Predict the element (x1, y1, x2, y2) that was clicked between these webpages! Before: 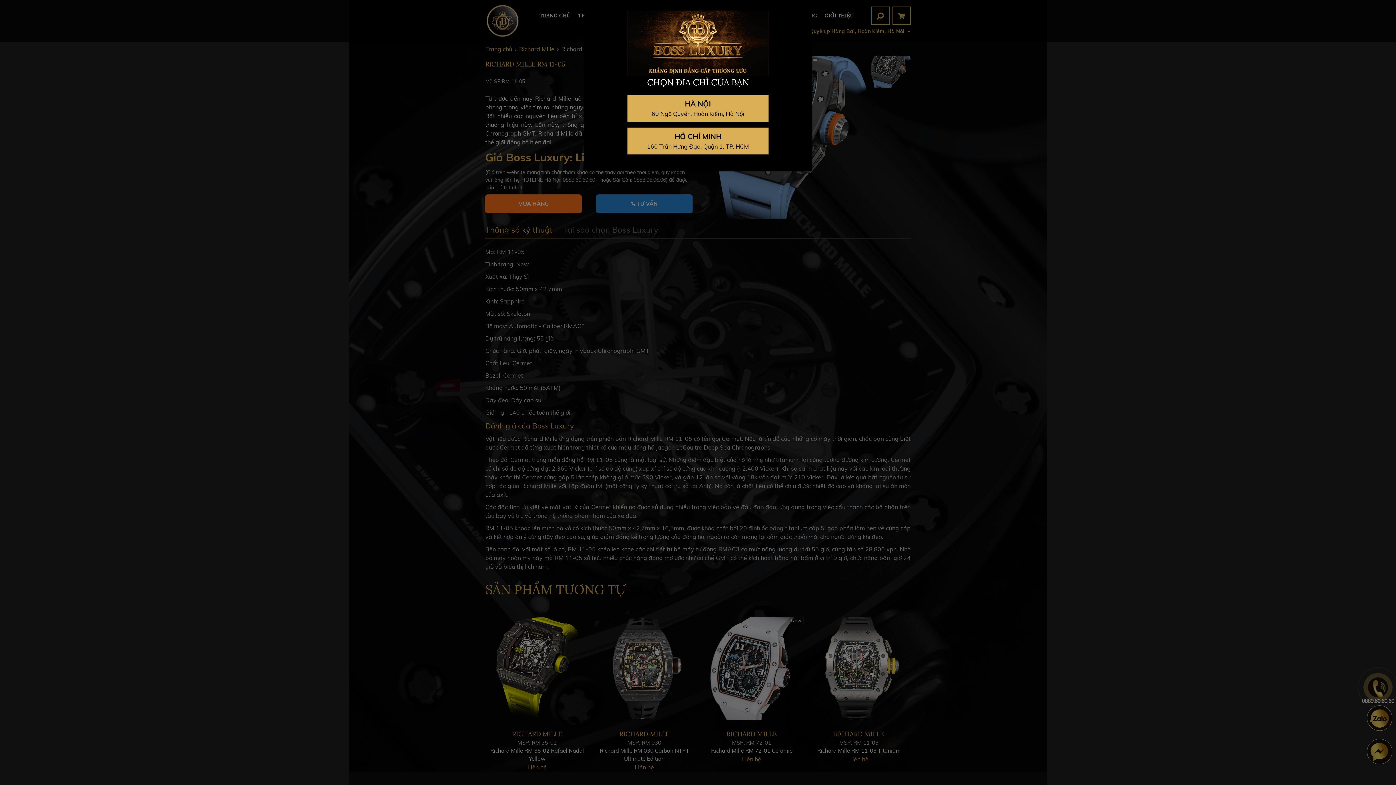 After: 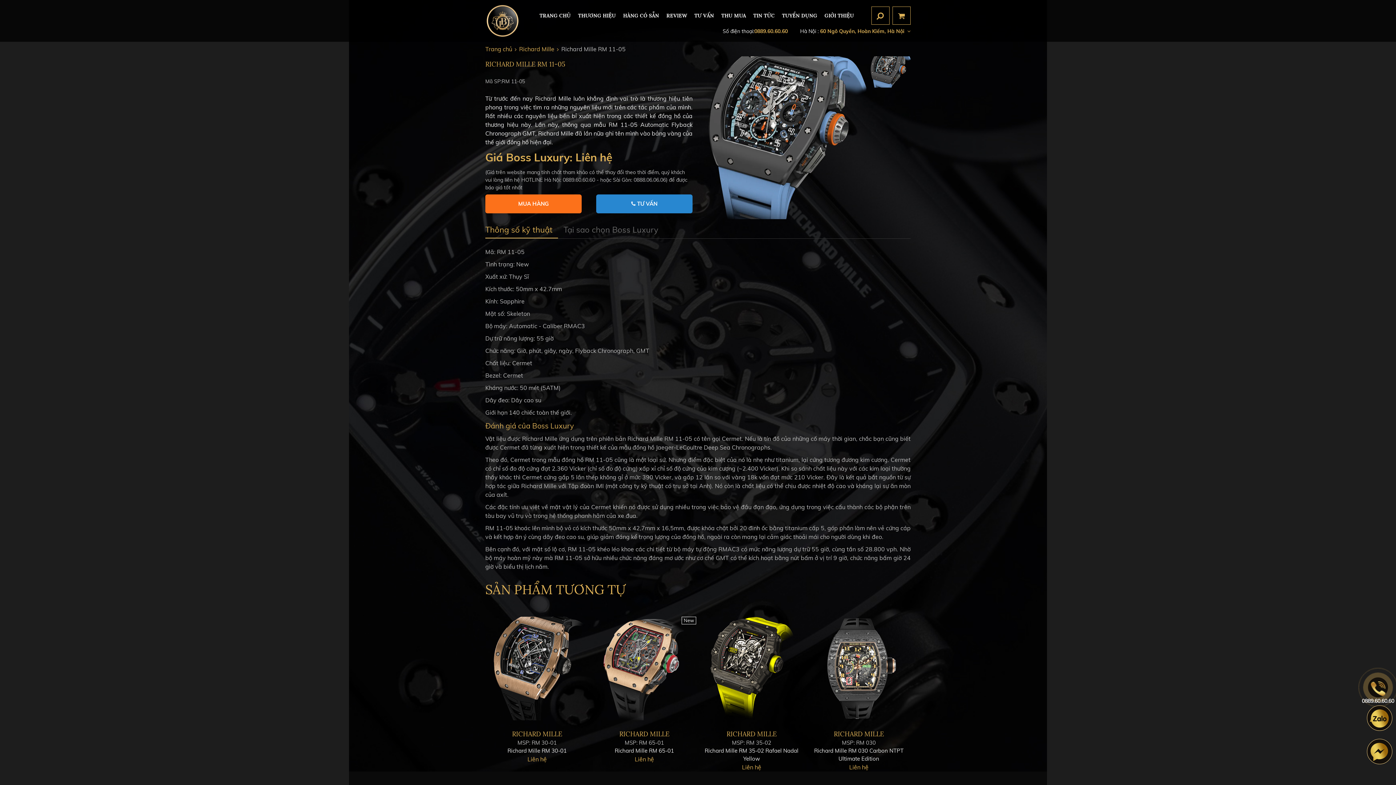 Action: bbox: (627, 94, 768, 121) label: HÀ NỘI

60 Ngô Quyền, Hoàn Kiếm, Hà Nội